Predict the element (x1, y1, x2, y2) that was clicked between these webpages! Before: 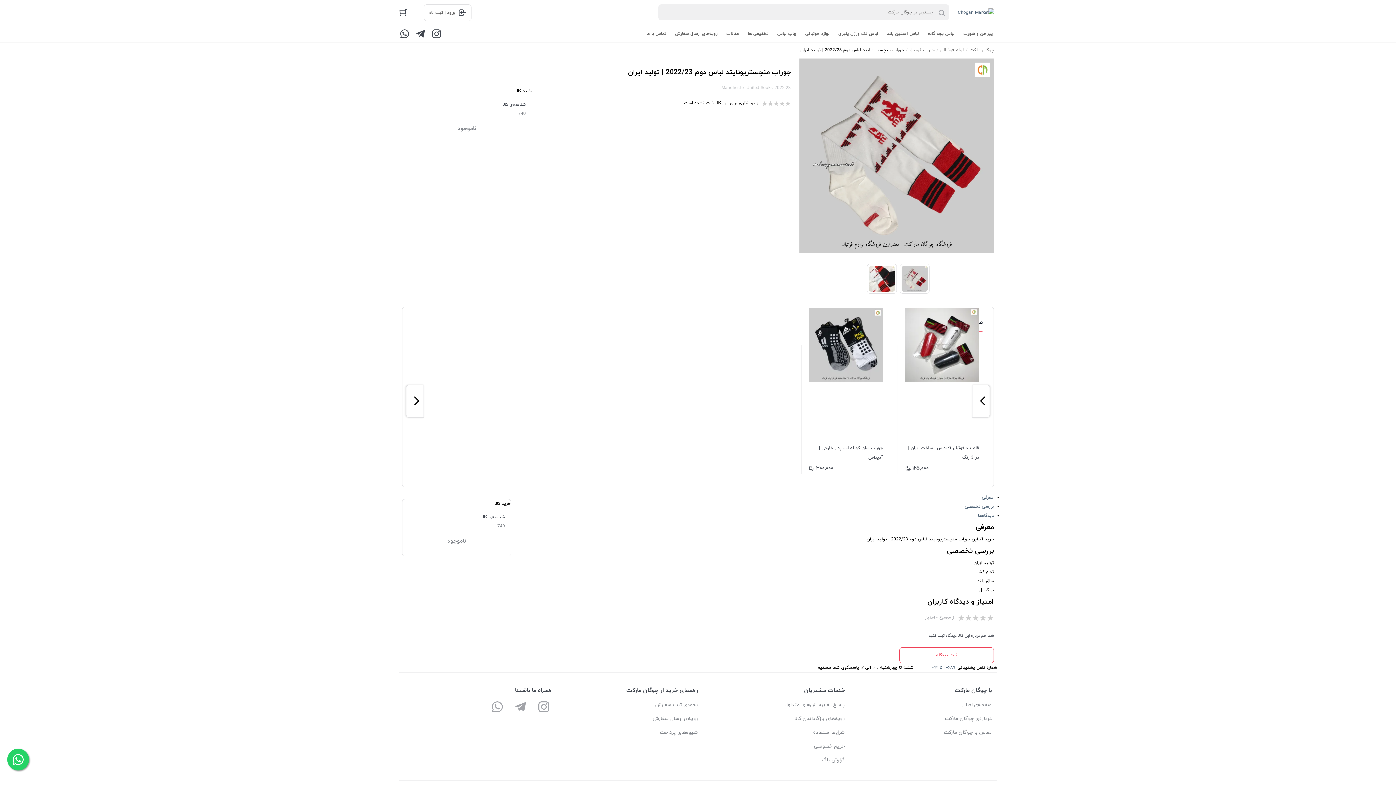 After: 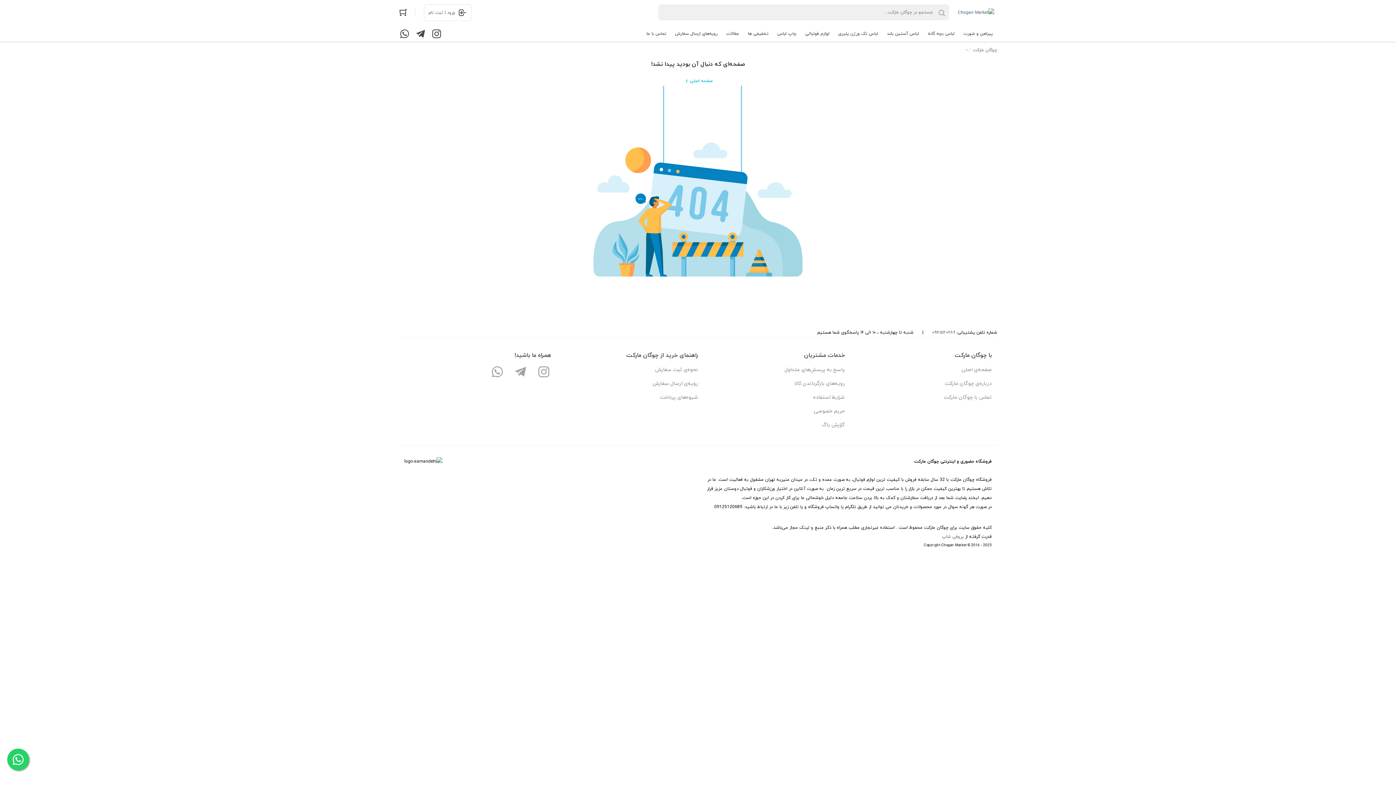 Action: label: شیوه‌های پرداخت bbox: (551, 727, 698, 738)